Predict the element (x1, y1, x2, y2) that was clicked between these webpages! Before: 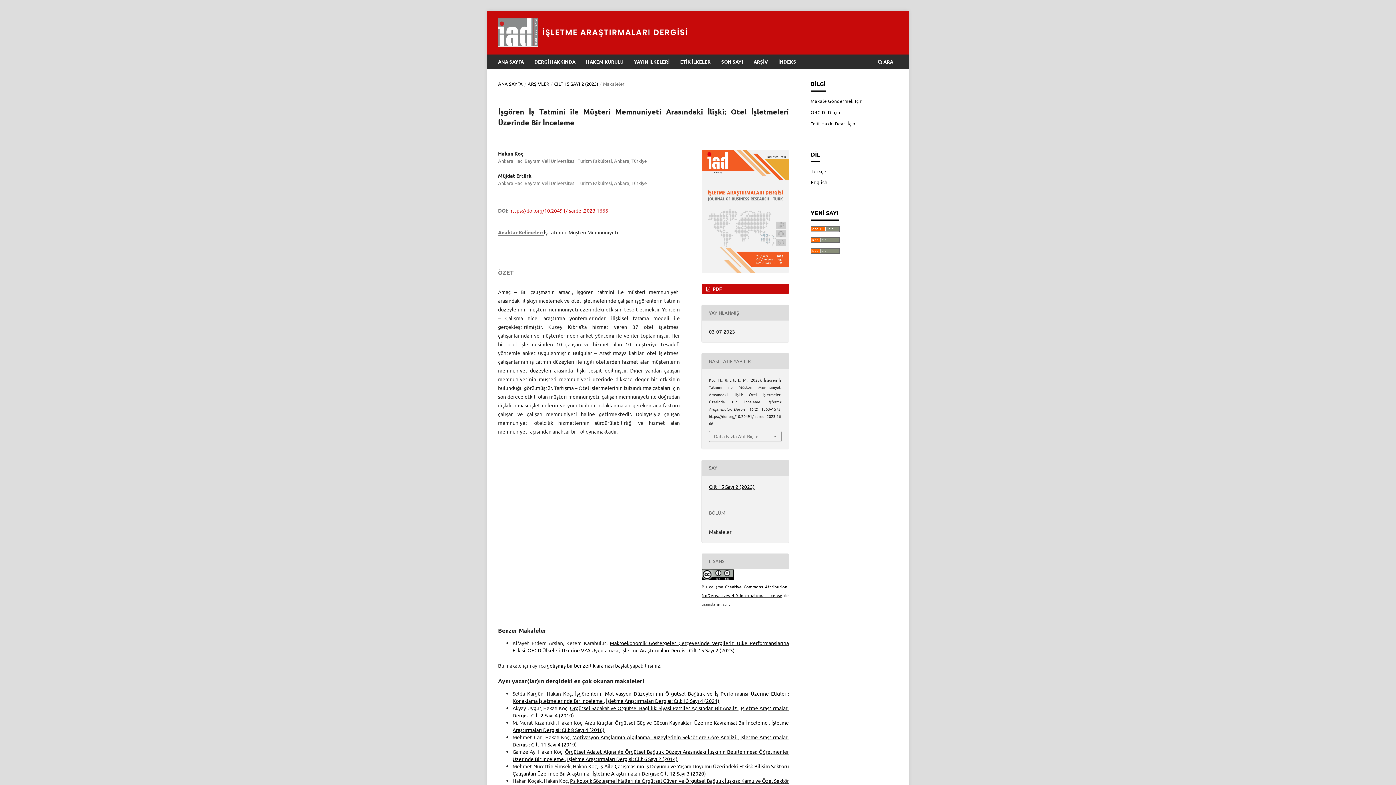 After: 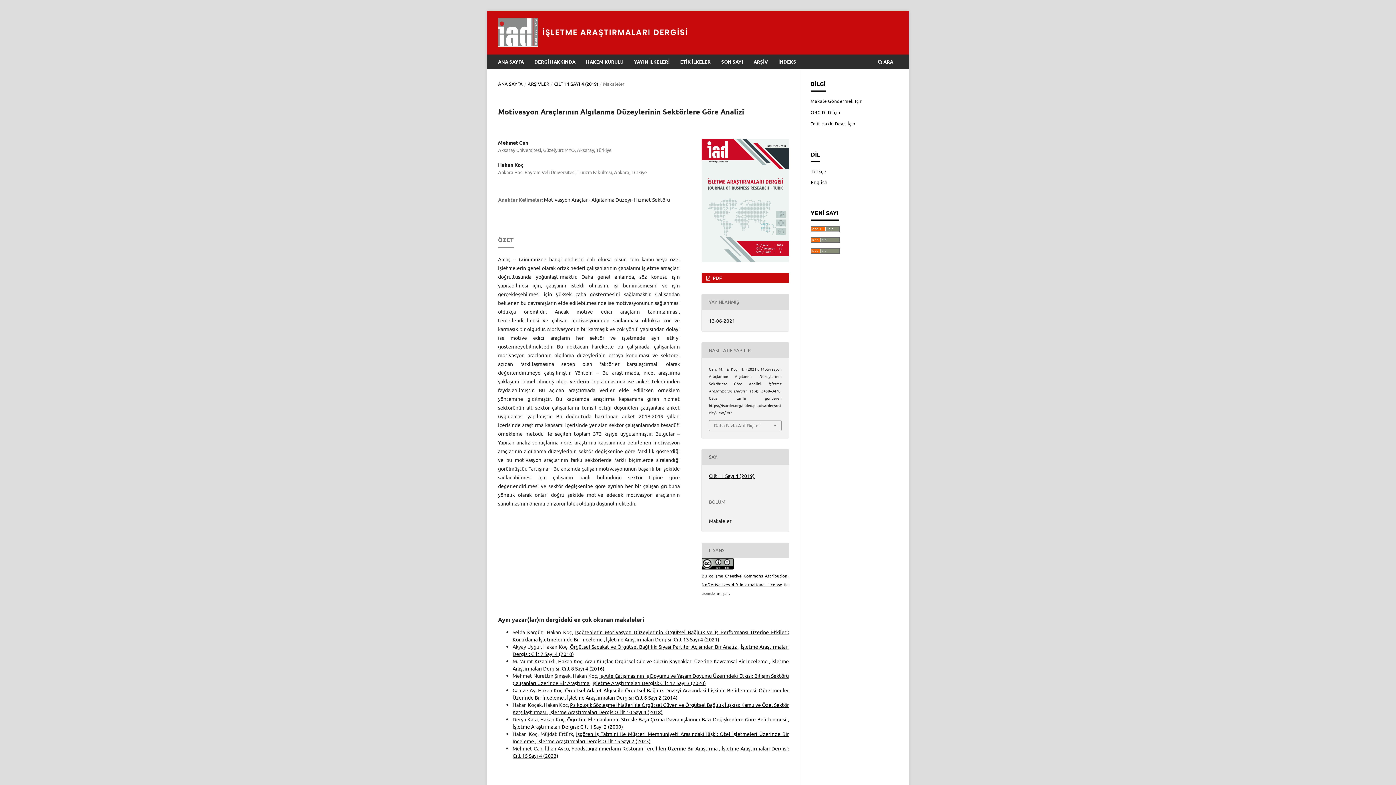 Action: label: Motivasyon Araçlarının Algılanma Düzeylerinin Sektörlere Göre Analizi  bbox: (572, 734, 737, 740)